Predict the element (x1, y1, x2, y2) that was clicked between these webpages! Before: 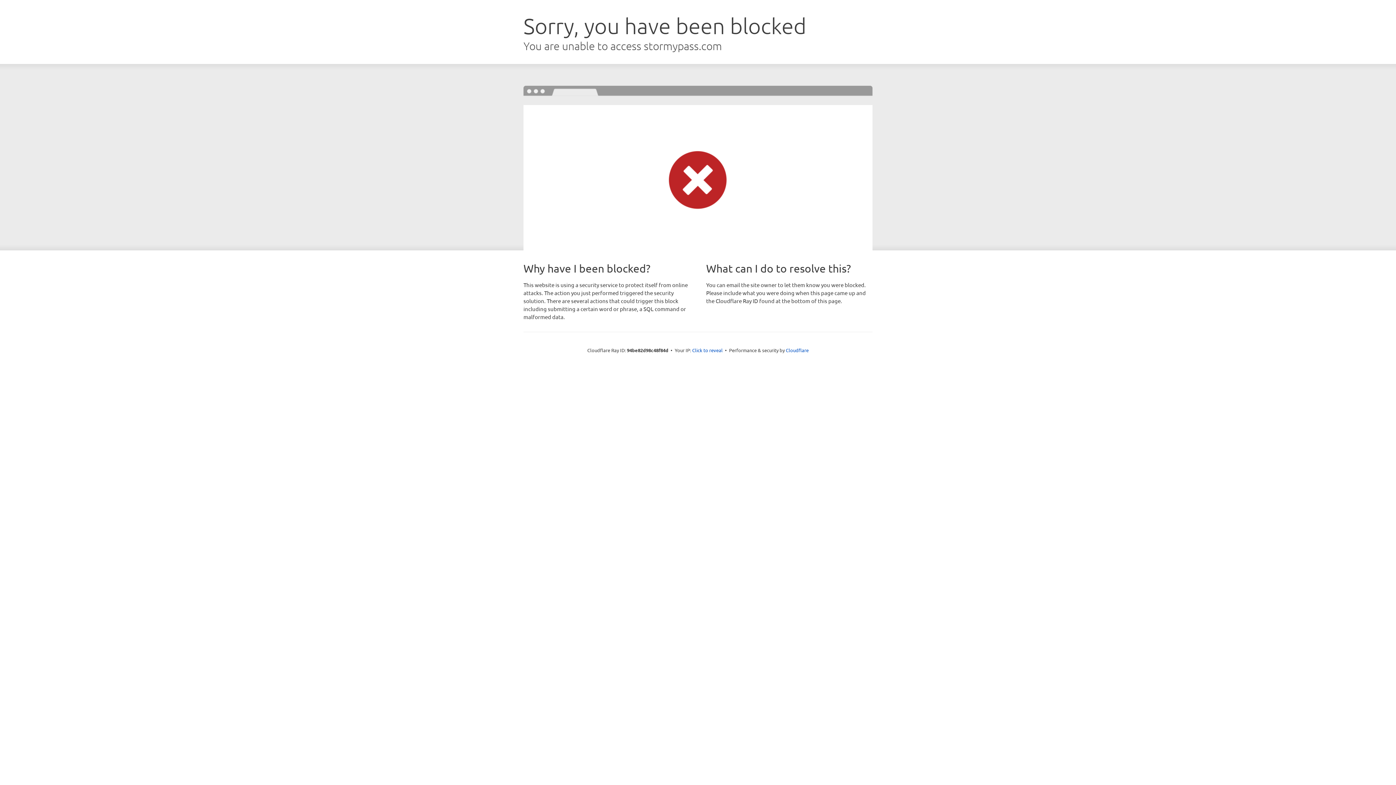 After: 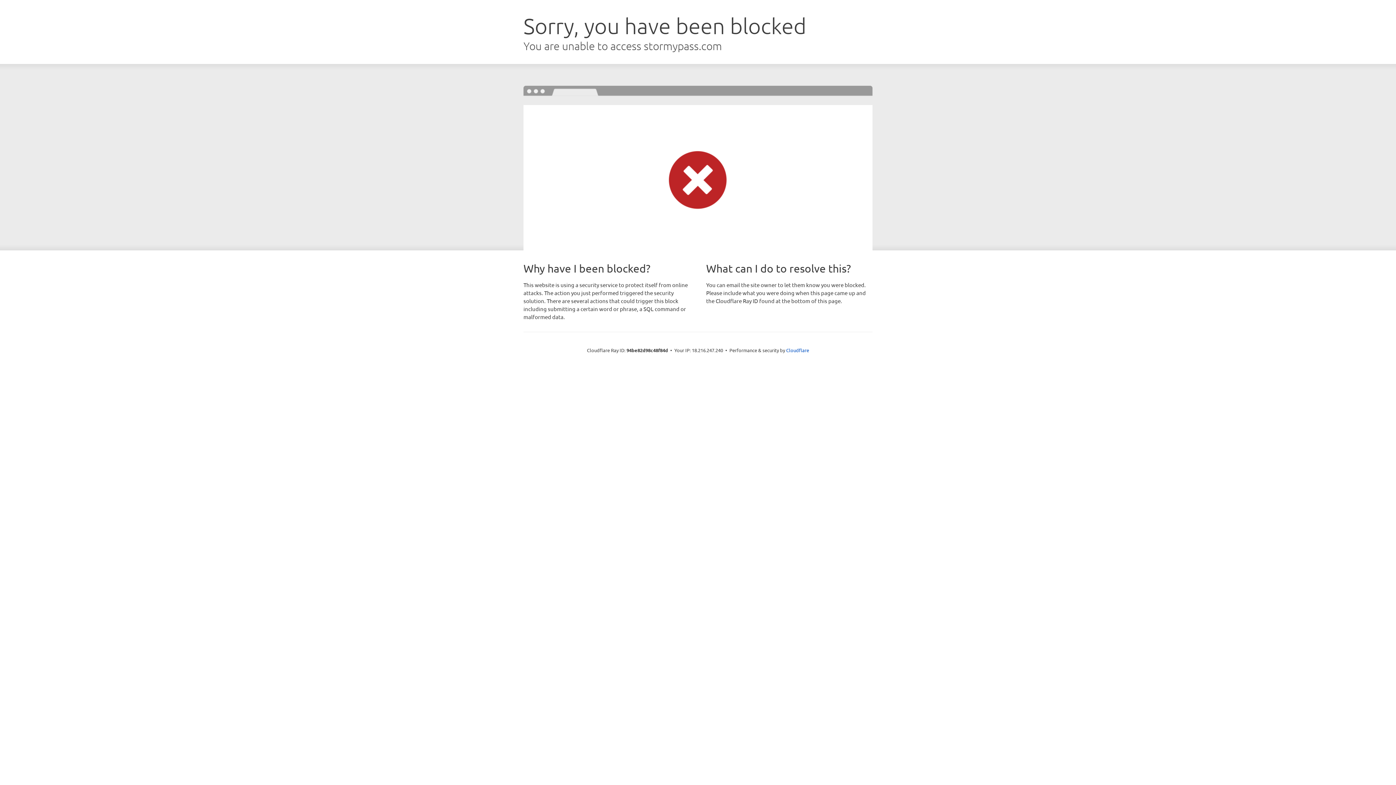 Action: label: Click to reveal bbox: (692, 346, 722, 353)